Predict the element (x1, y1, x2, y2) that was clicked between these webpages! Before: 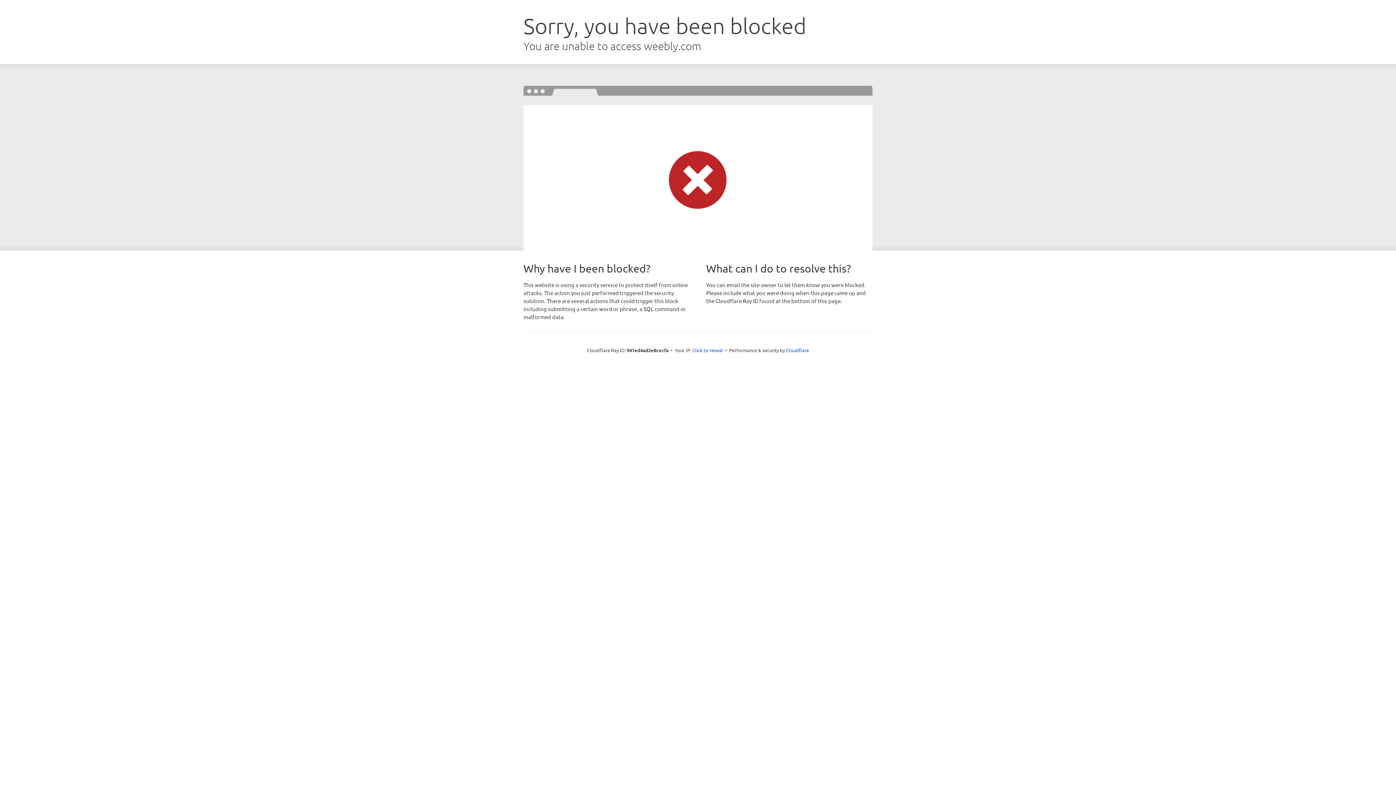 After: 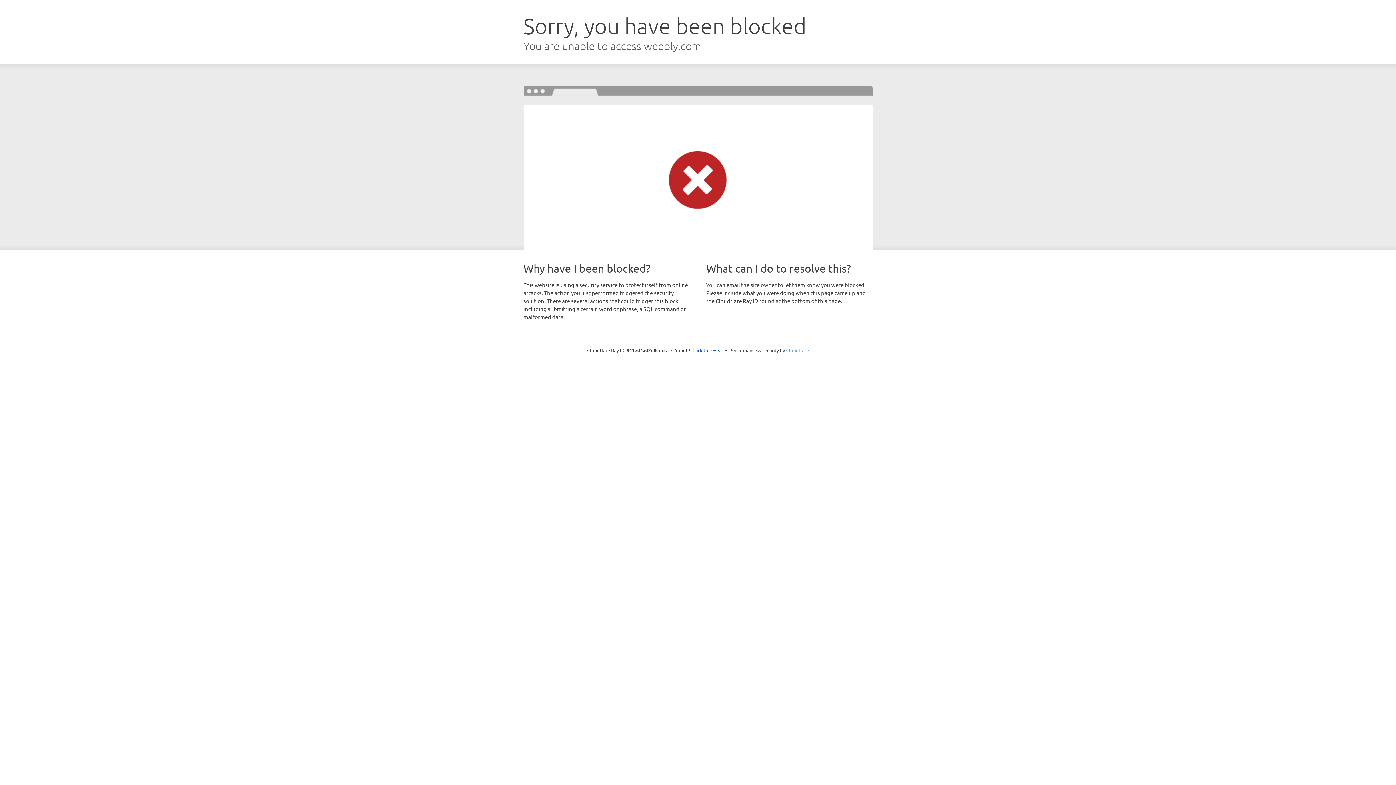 Action: bbox: (786, 347, 809, 353) label: Cloudflare